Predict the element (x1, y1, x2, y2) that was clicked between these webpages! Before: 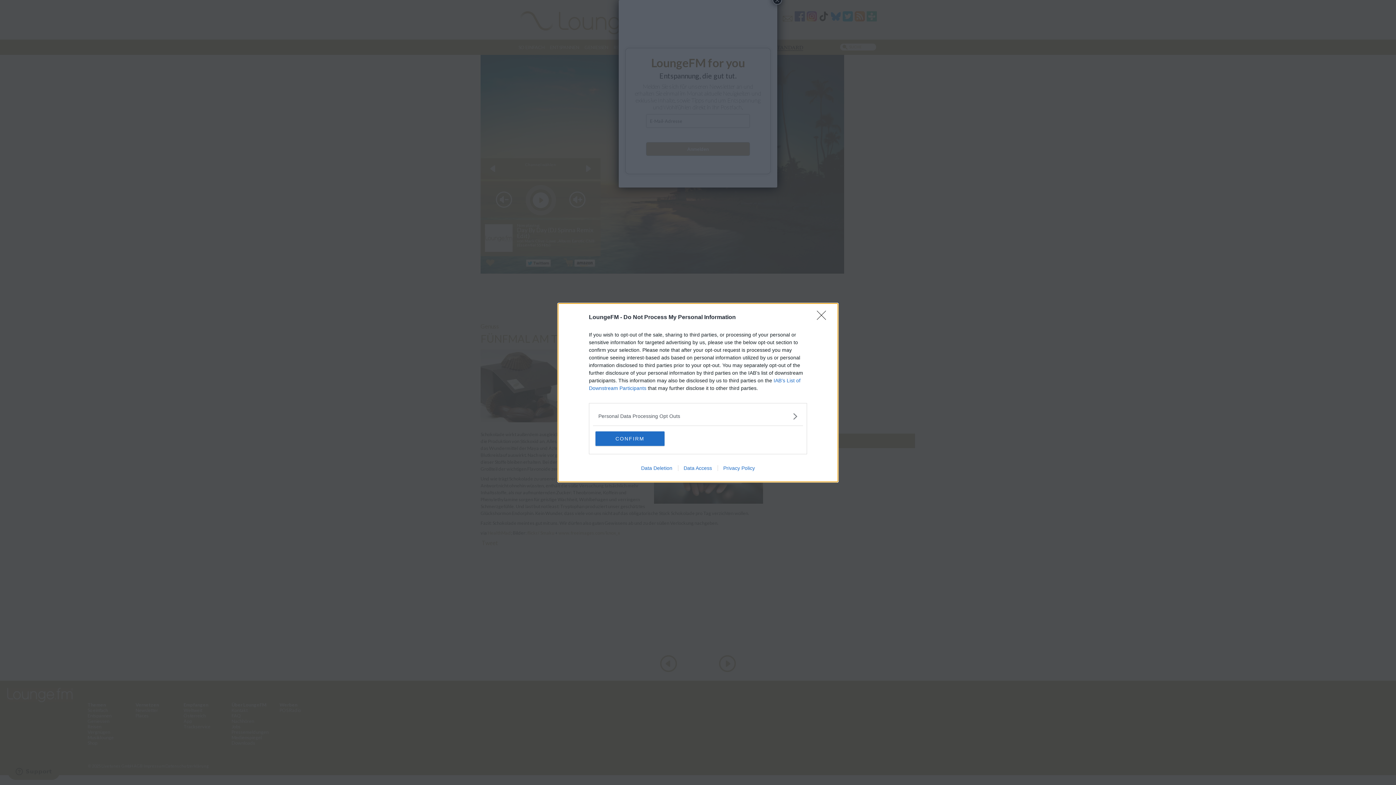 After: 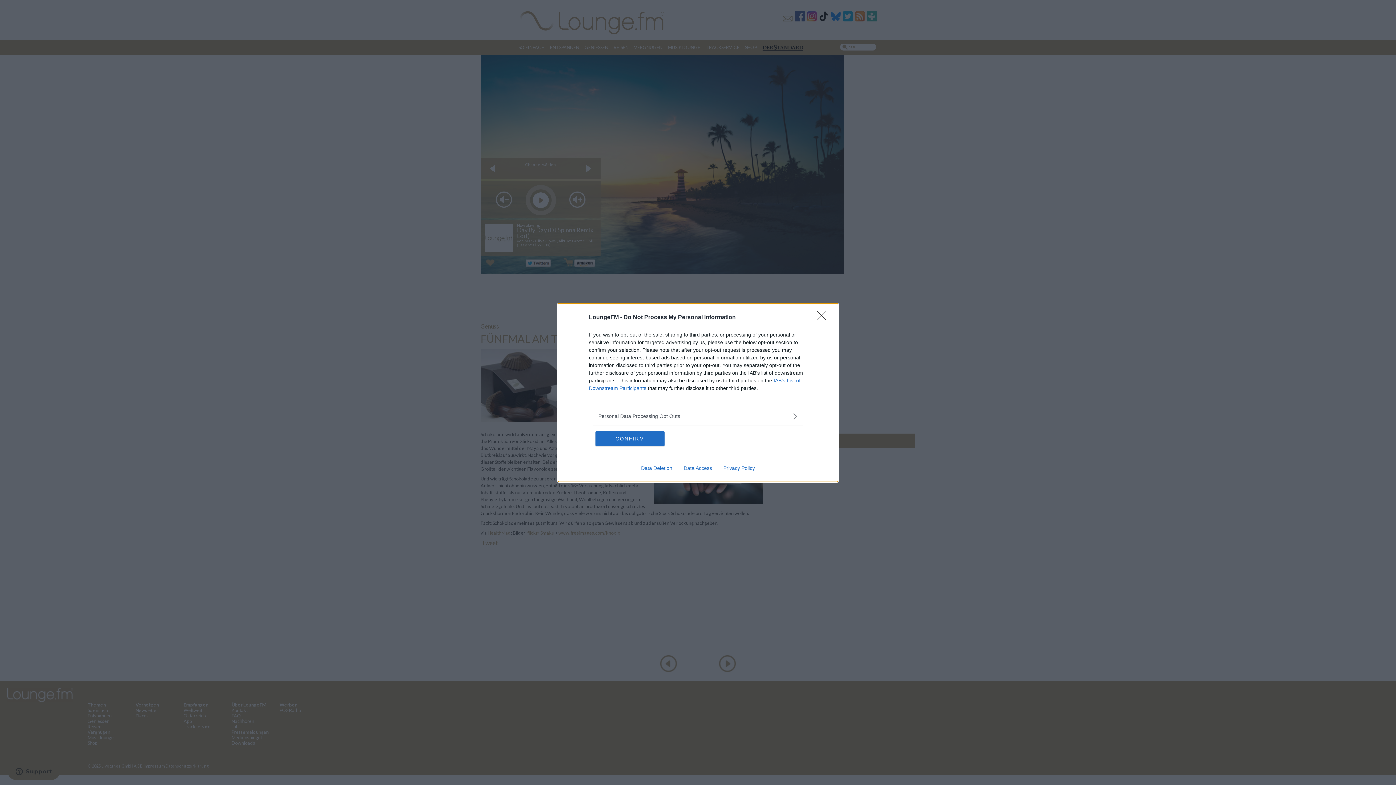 Action: bbox: (678, 465, 717, 471) label: Data Access